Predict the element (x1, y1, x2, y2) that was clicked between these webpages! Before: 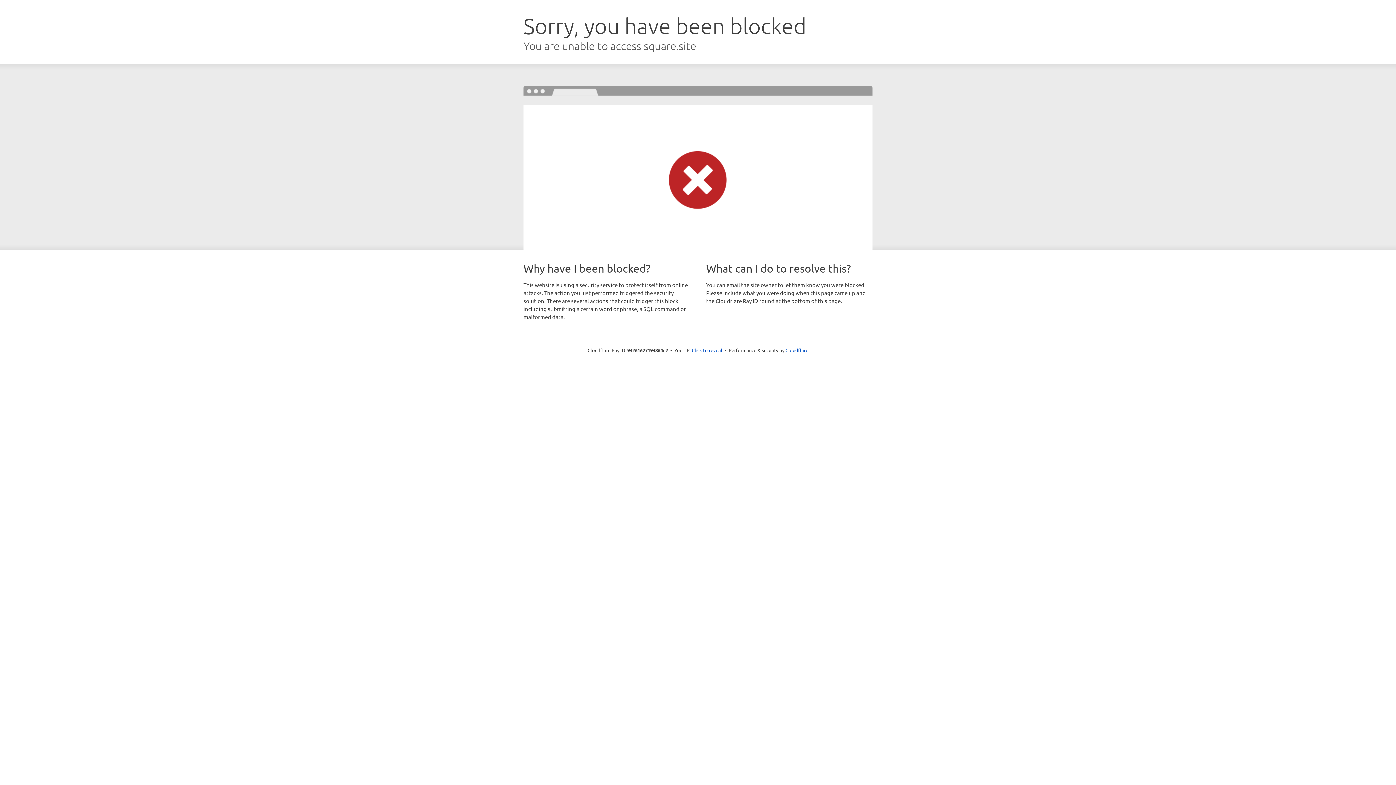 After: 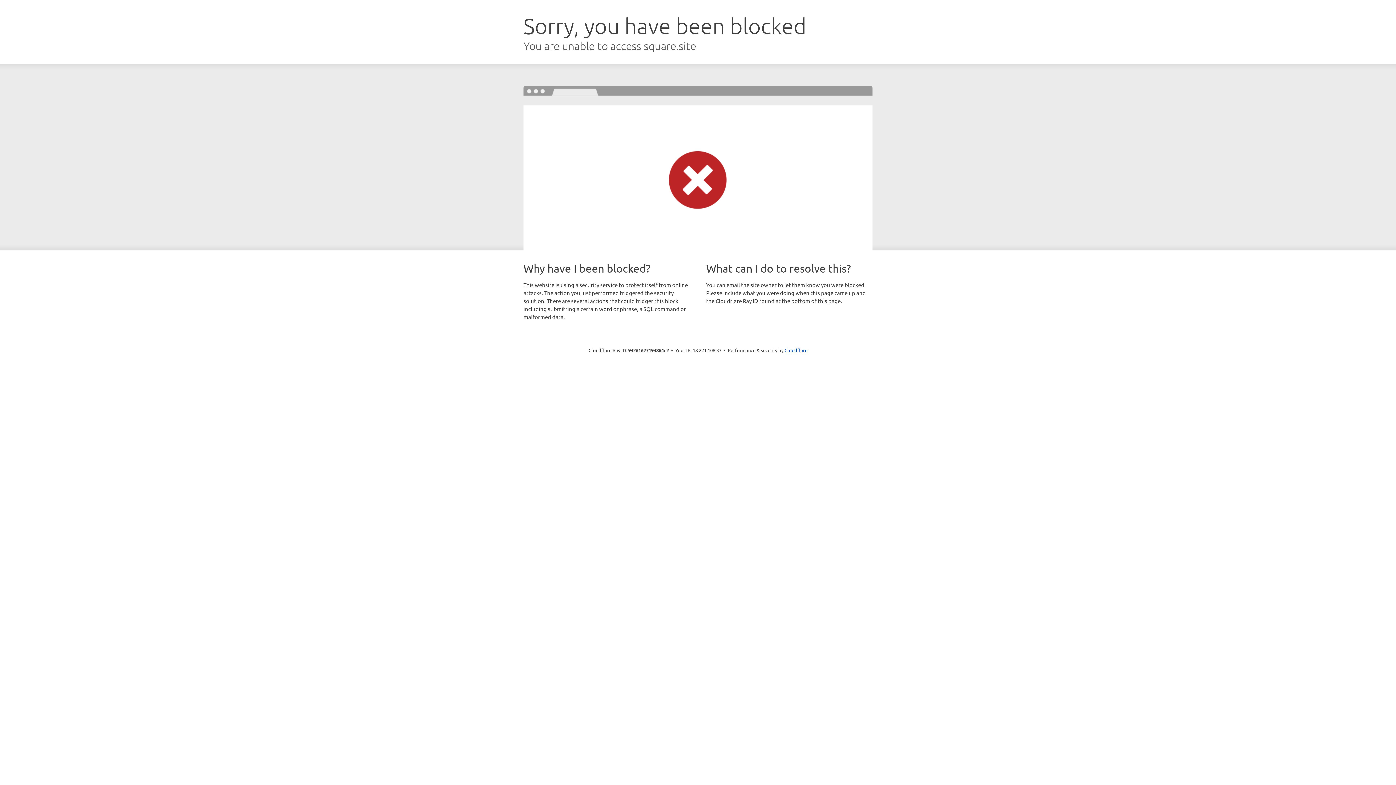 Action: bbox: (692, 346, 722, 353) label: Click to reveal